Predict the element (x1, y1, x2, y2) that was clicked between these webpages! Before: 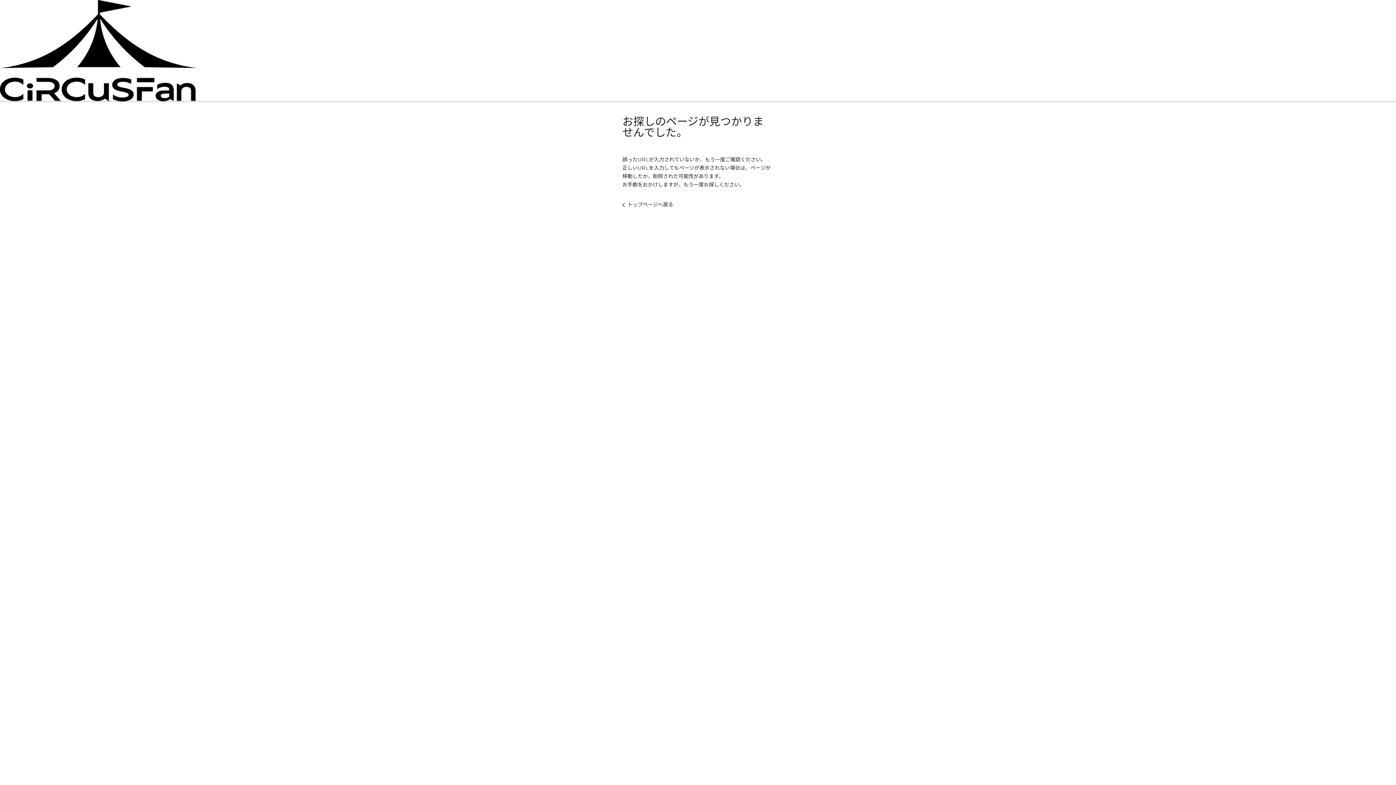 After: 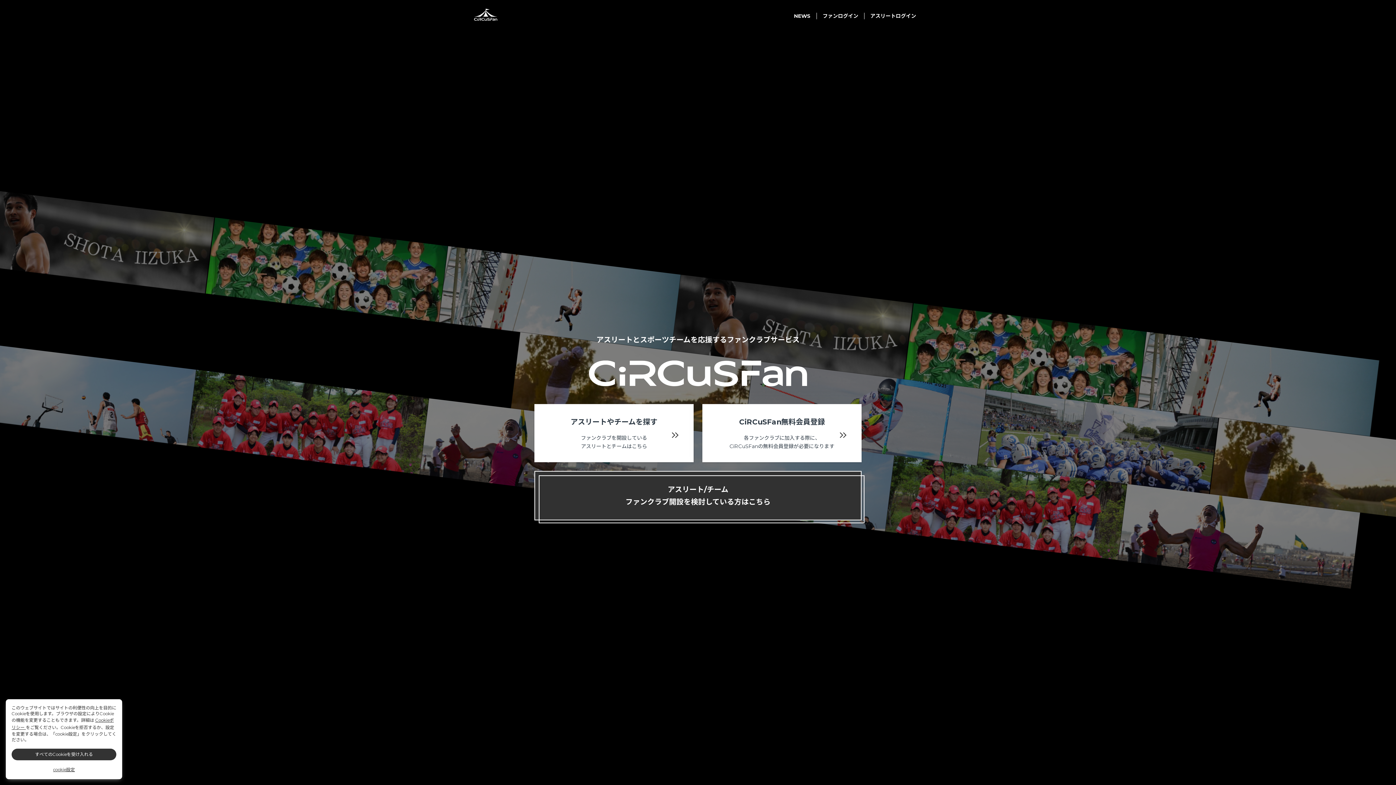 Action: label: arrow_back_ios
トップページへ戻る bbox: (622, 200, 673, 209)